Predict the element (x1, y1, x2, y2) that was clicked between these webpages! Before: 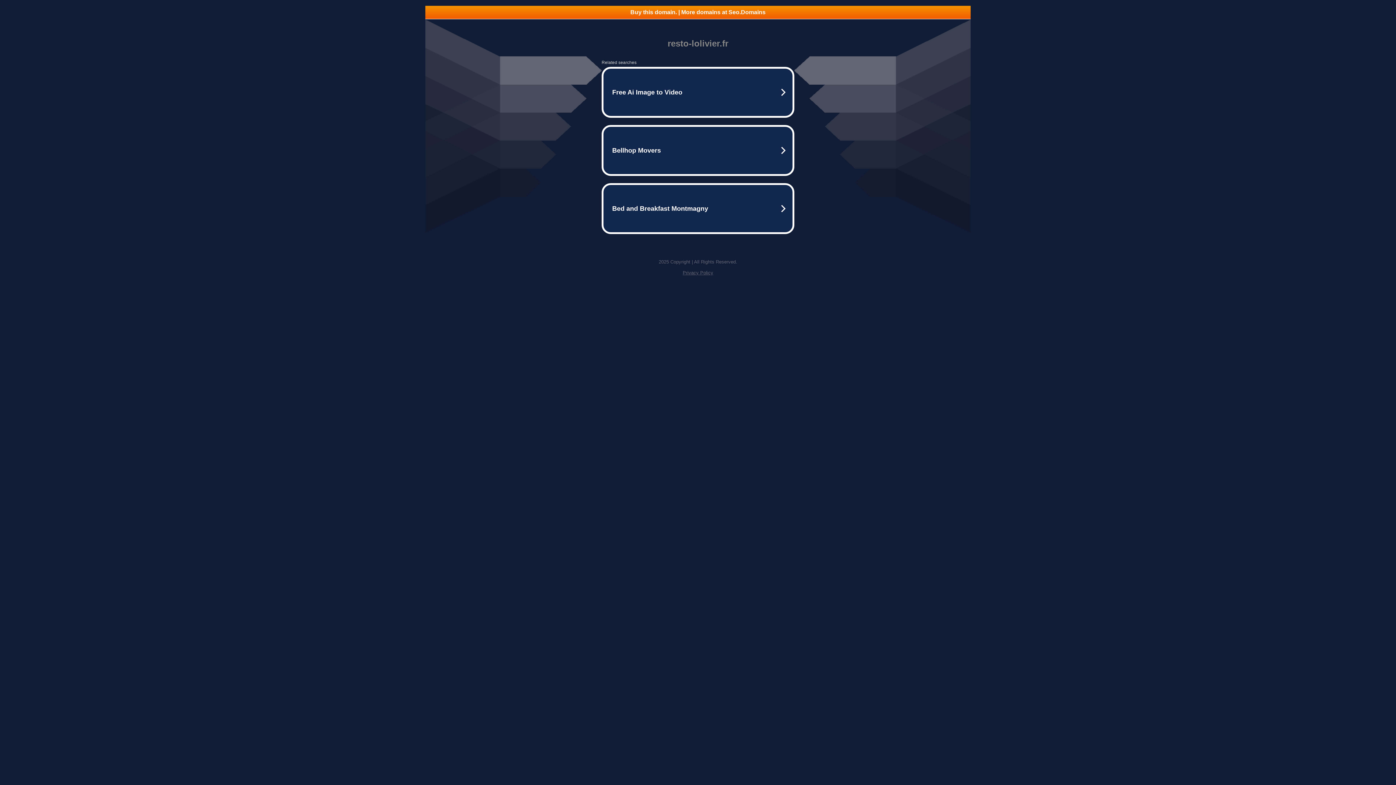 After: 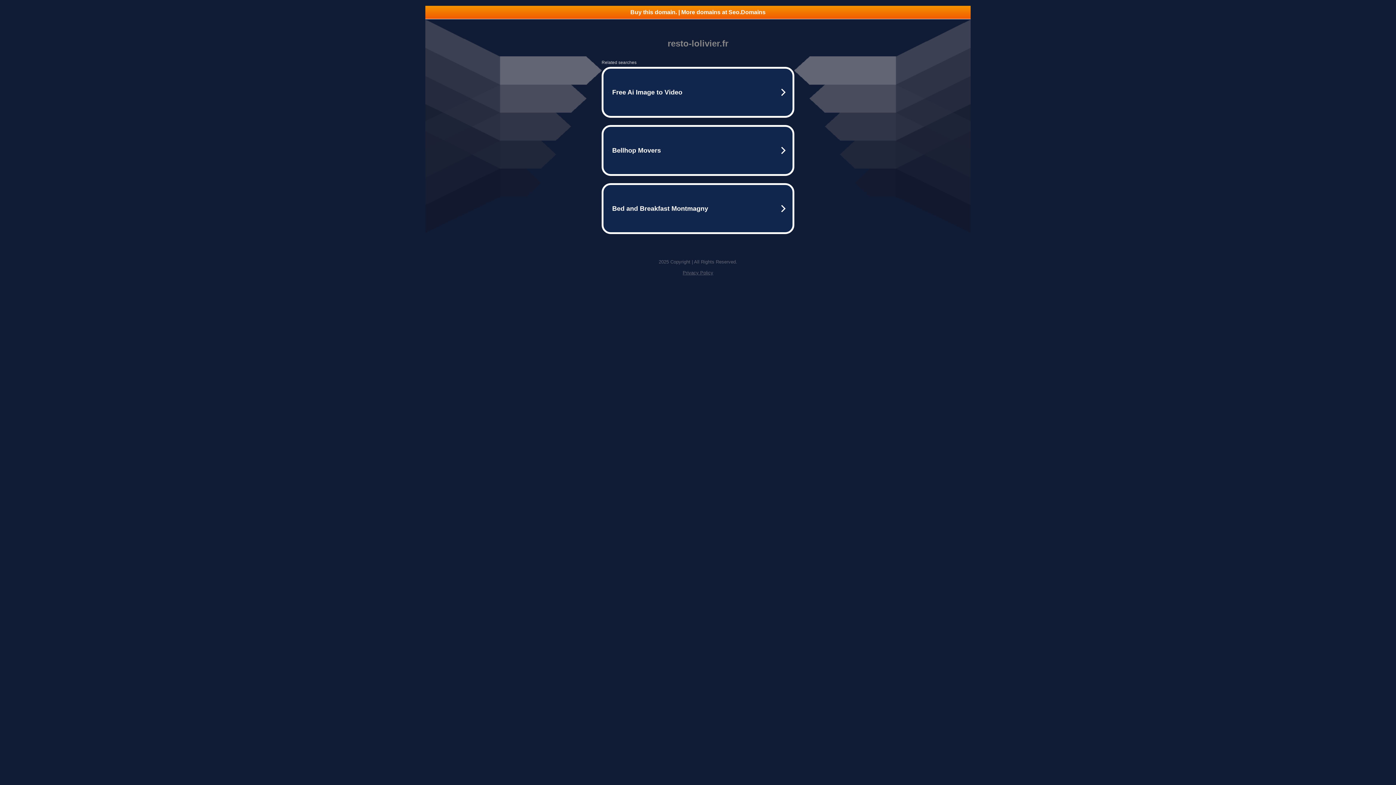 Action: label: Privacy Policy bbox: (682, 270, 713, 275)